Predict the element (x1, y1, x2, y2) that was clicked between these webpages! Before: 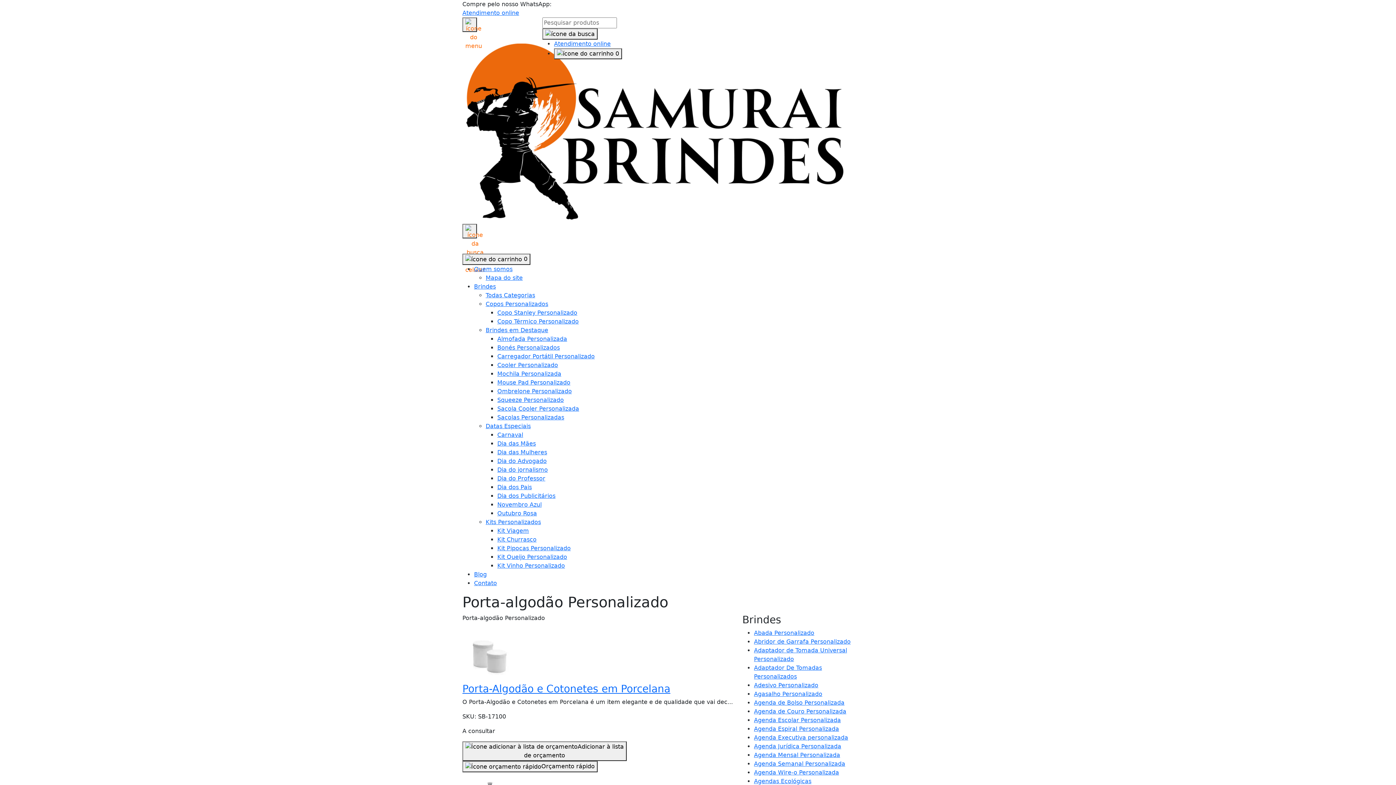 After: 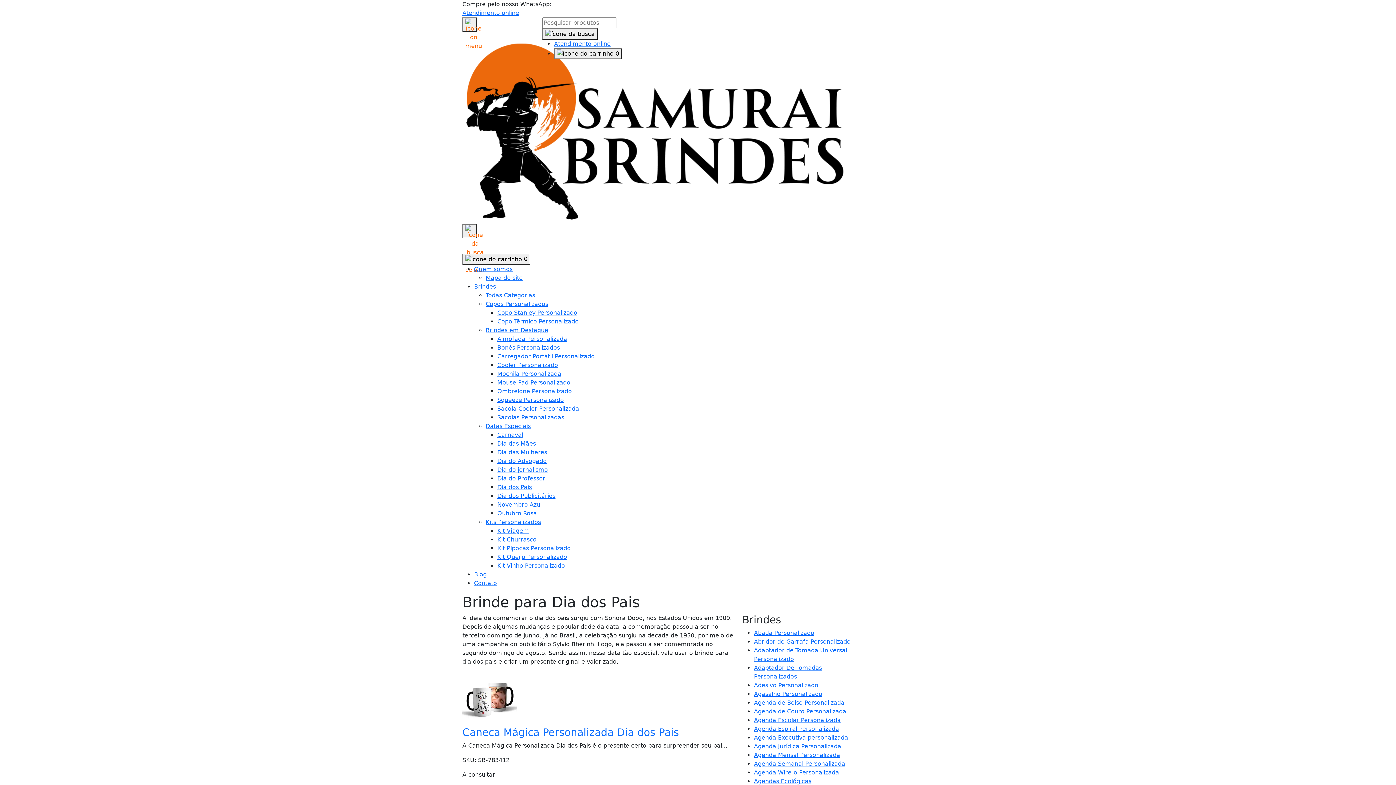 Action: bbox: (497, 483, 532, 490) label: Dia dos Pais